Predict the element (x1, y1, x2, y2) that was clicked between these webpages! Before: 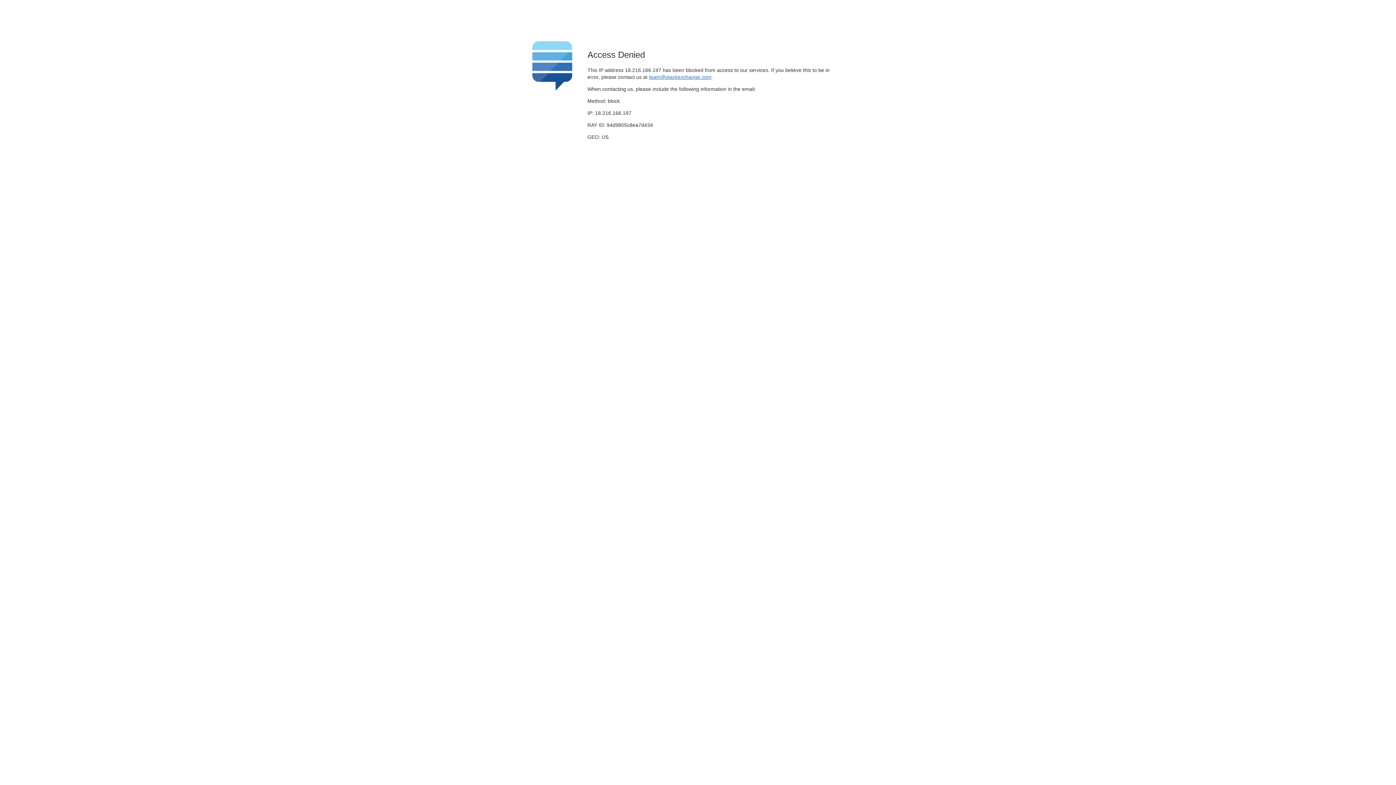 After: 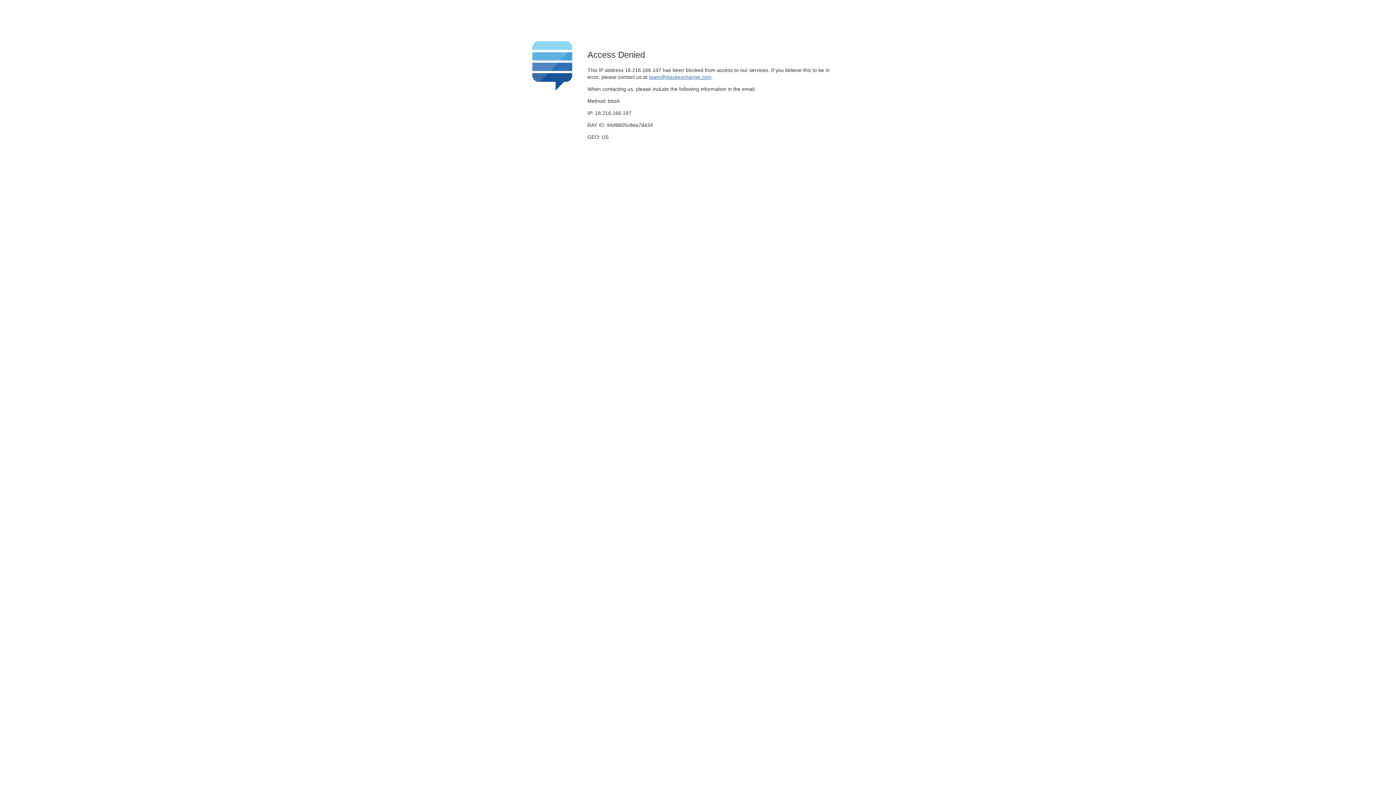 Action: label: team@stackexchange.com bbox: (649, 74, 711, 79)